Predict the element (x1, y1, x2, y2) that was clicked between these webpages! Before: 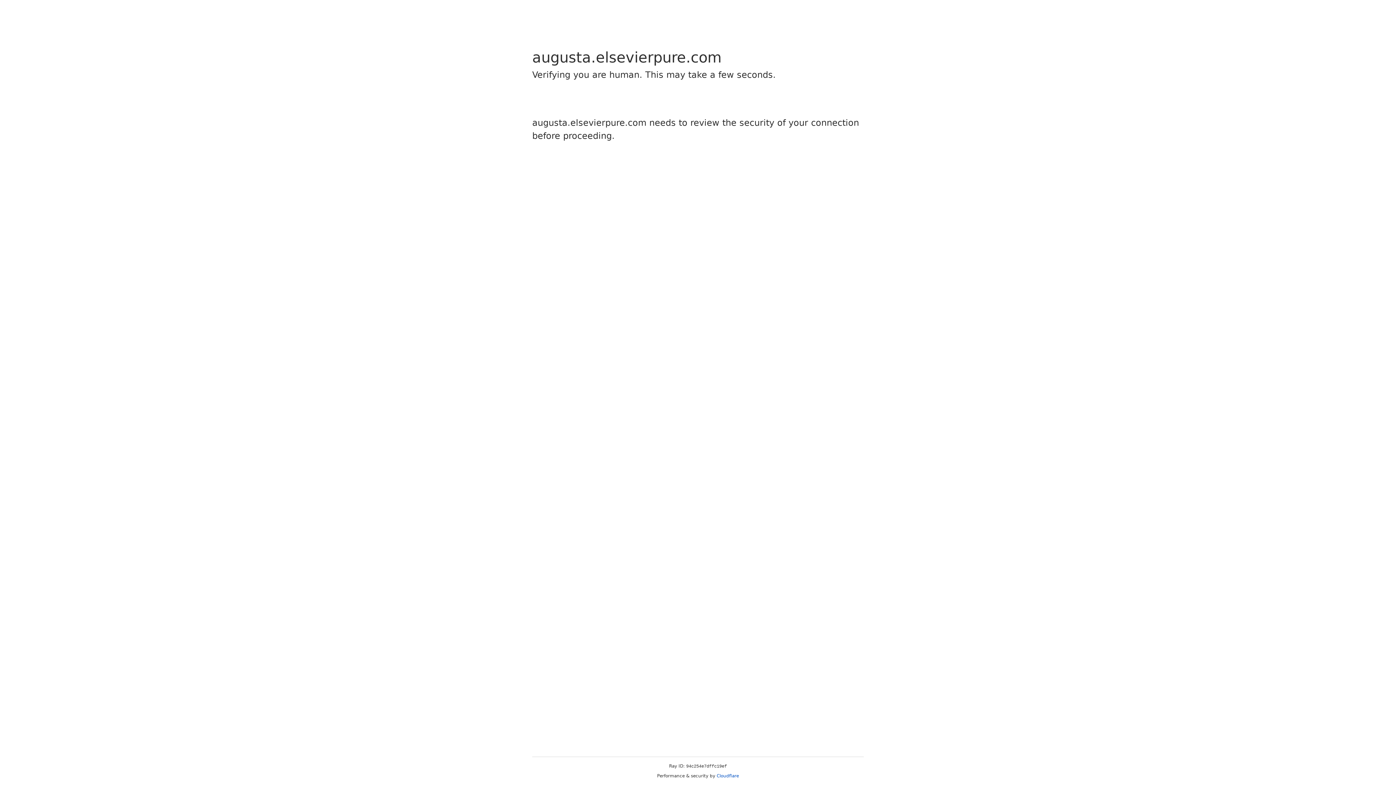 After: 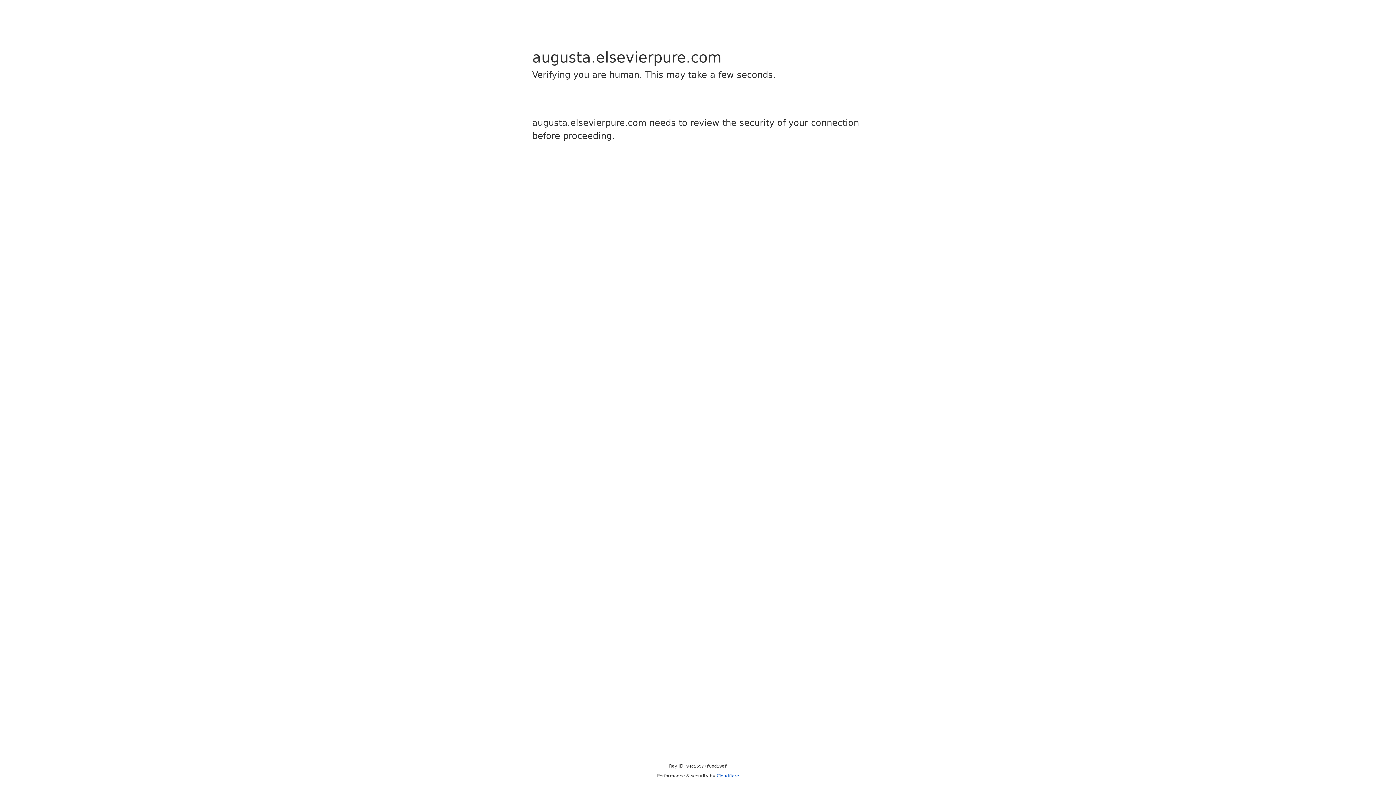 Action: bbox: (716, 773, 739, 778) label: Cloudflare